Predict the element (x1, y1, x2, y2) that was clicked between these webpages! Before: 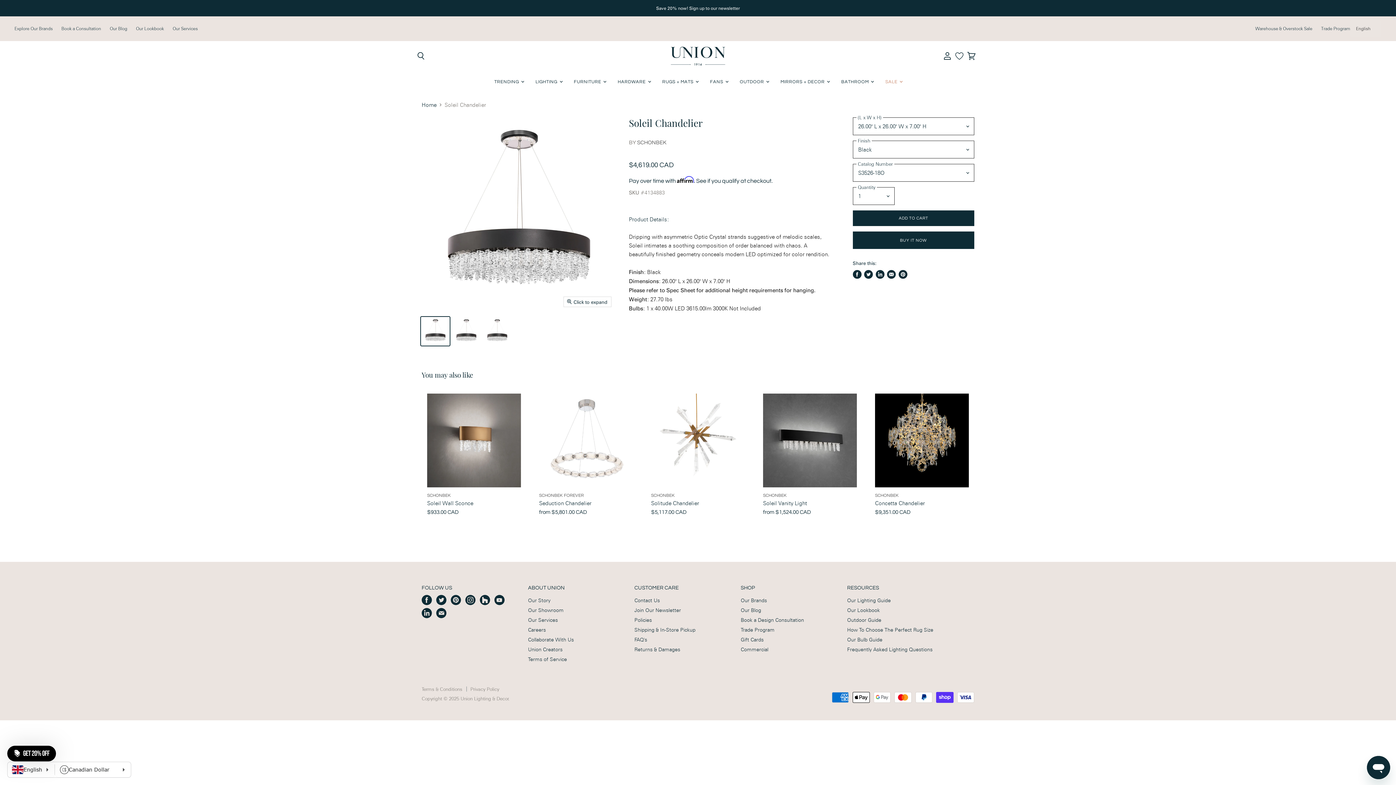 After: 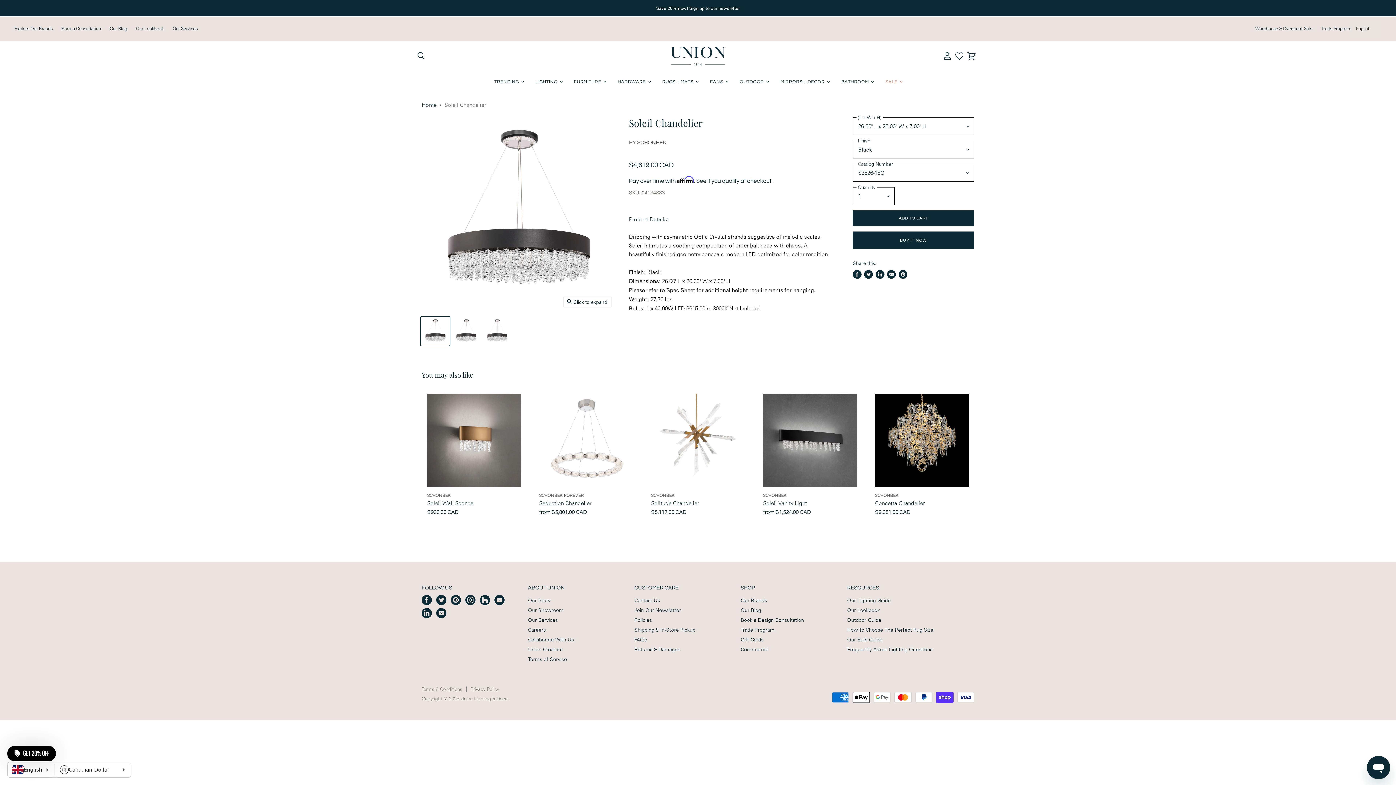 Action: bbox: (875, 270, 884, 279) label: Share on LinkedIn